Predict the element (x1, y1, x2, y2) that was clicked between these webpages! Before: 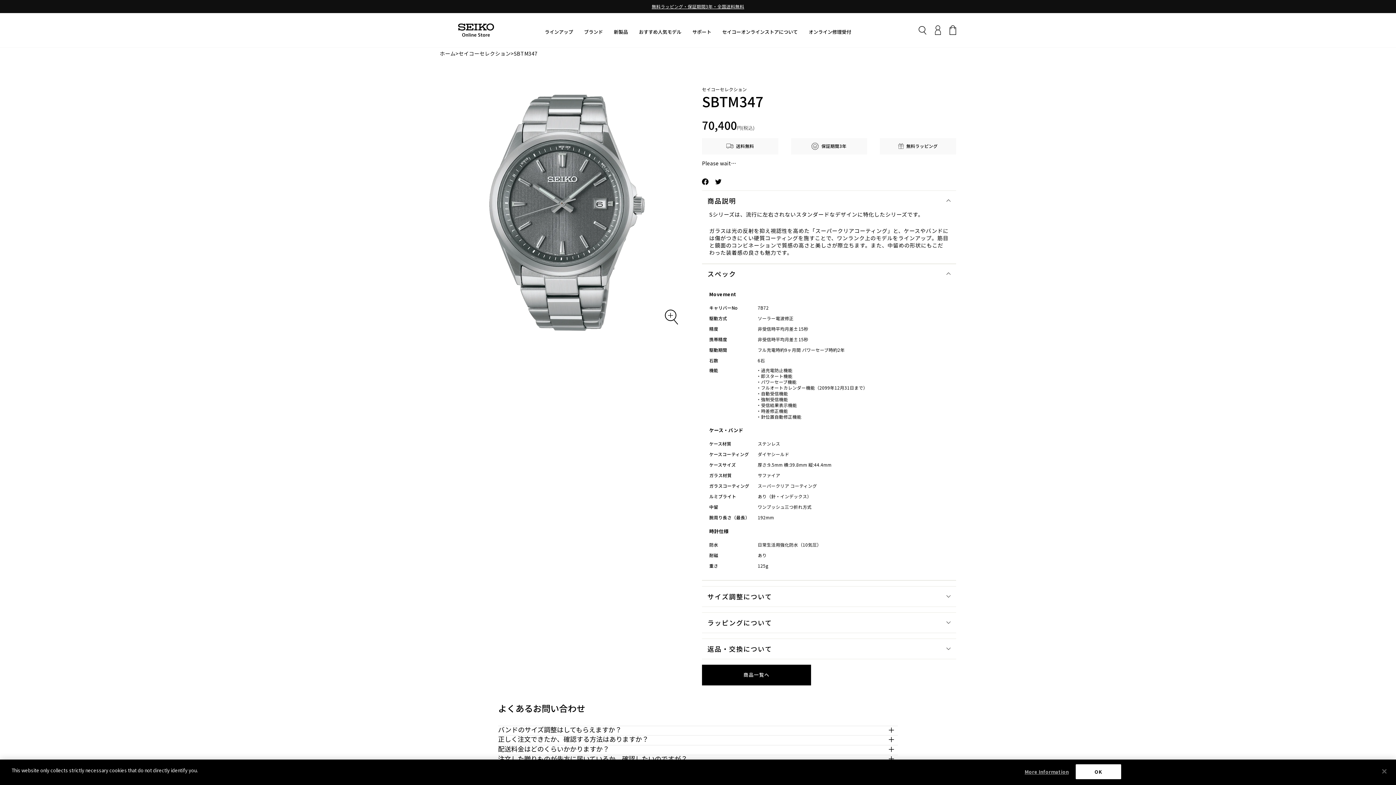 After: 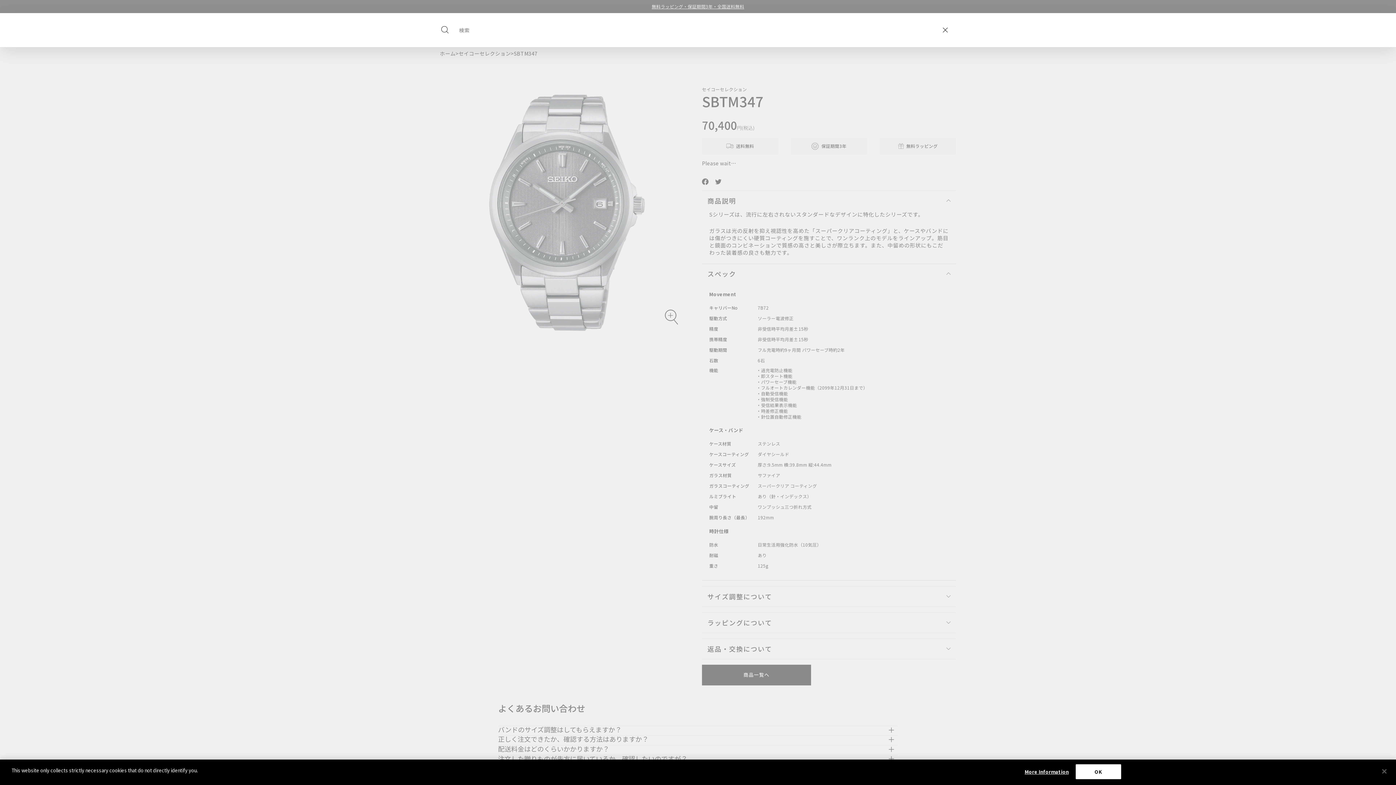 Action: label: Search bbox: (914, 23, 930, 37)